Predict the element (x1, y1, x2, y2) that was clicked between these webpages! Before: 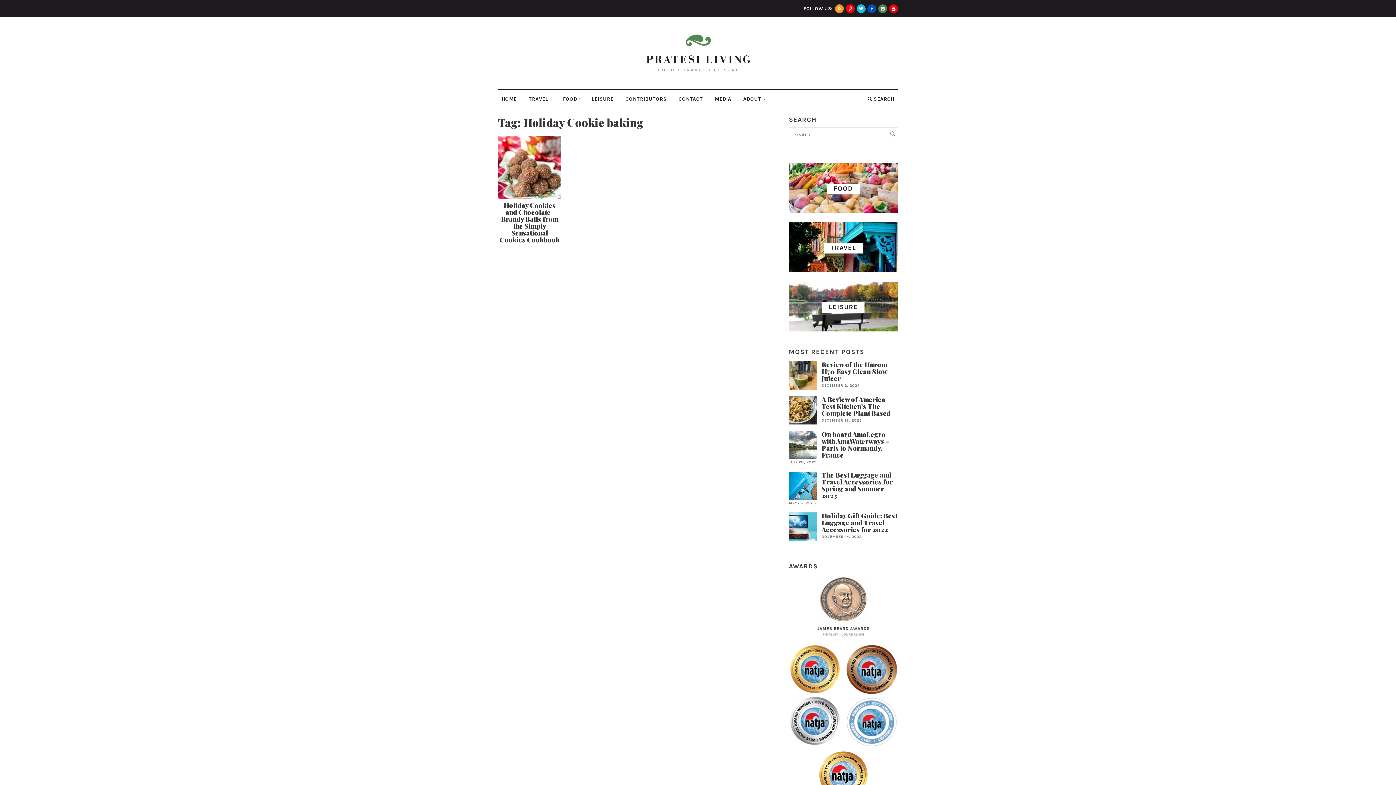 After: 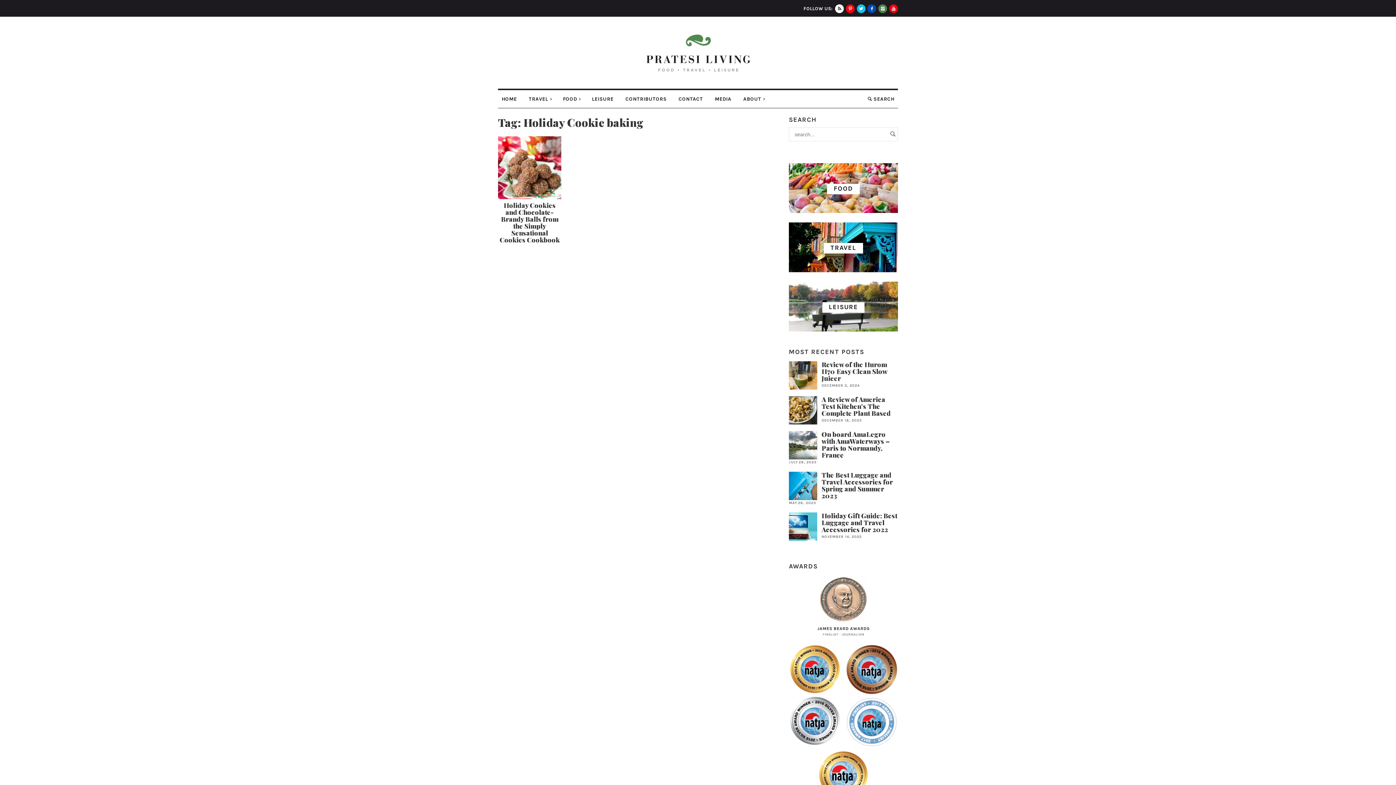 Action: bbox: (835, 4, 844, 13)